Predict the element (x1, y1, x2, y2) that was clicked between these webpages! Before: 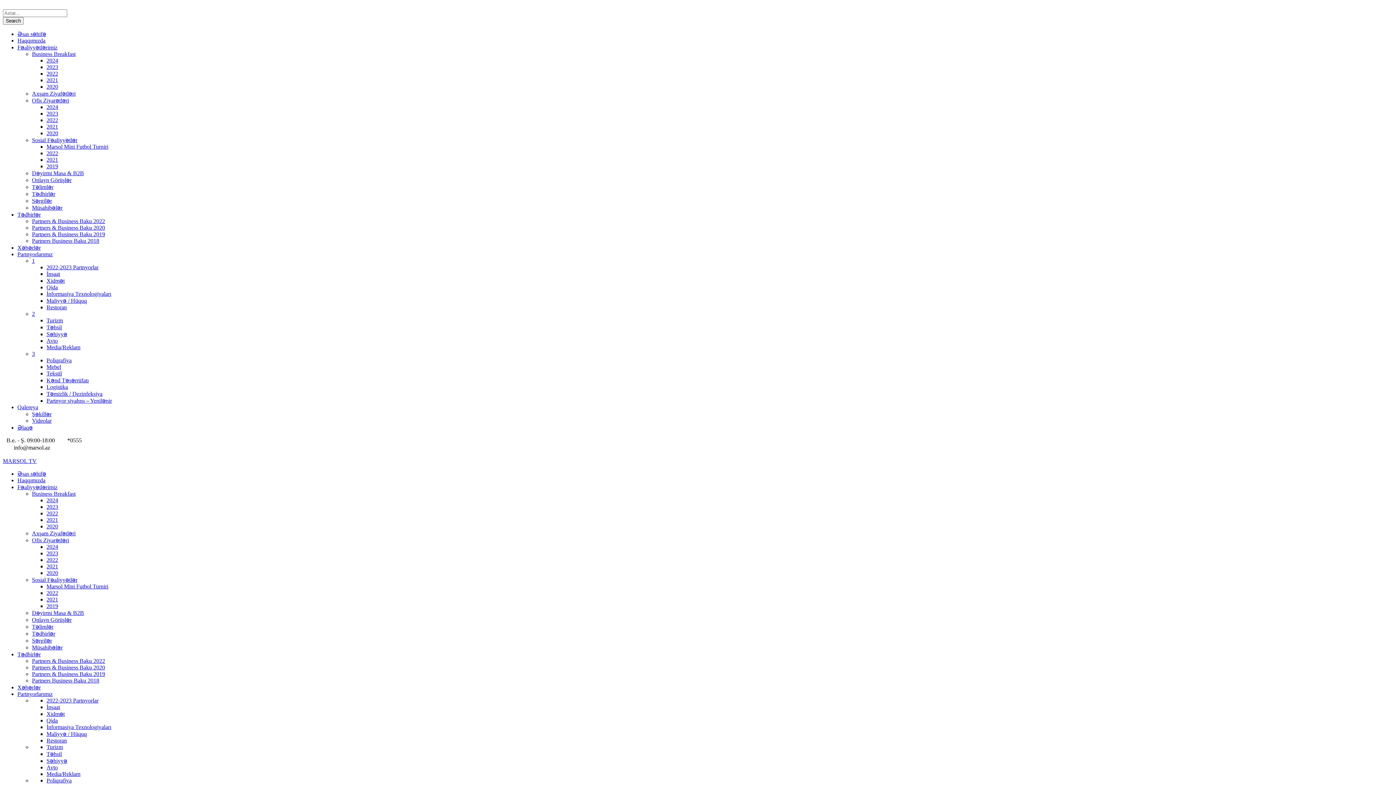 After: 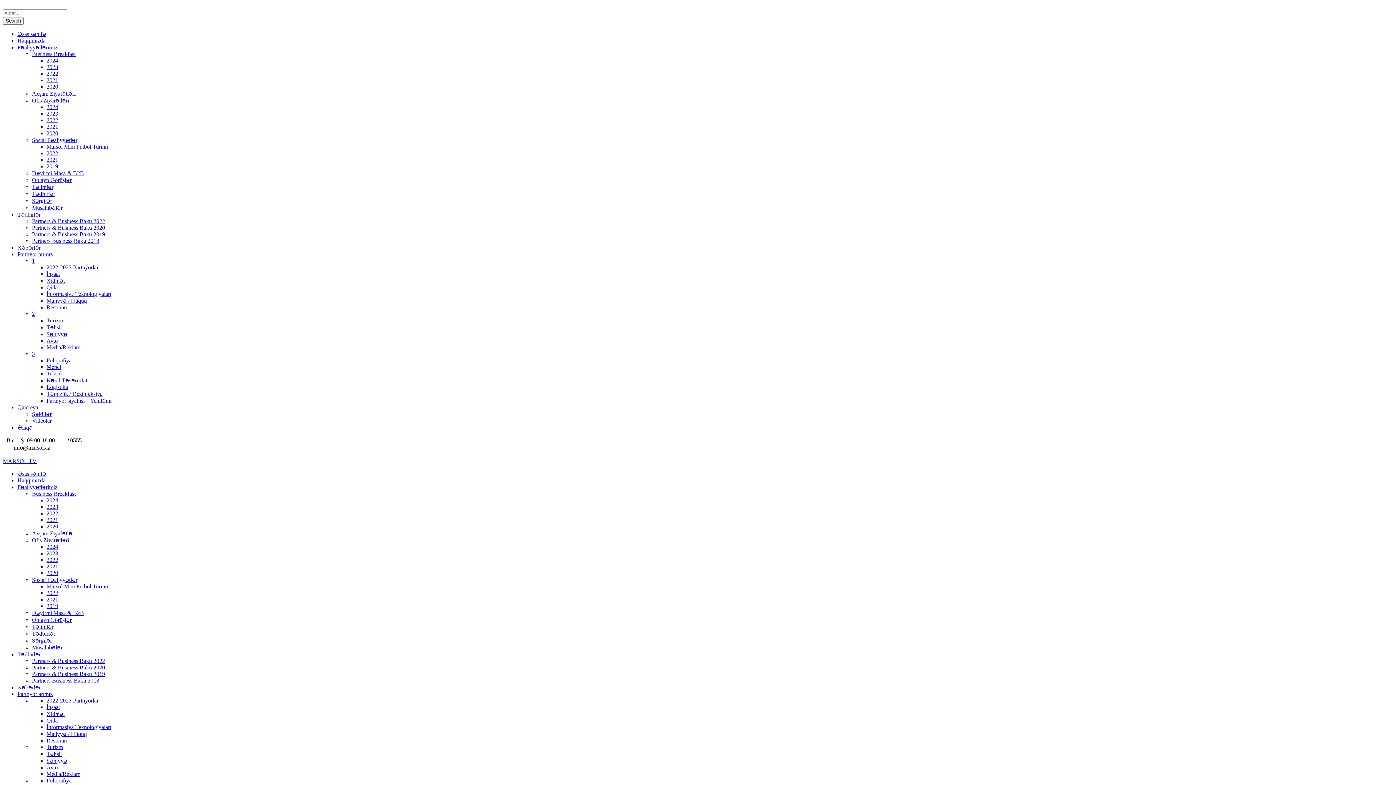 Action: label: MARSOL TV bbox: (2, 458, 36, 464)